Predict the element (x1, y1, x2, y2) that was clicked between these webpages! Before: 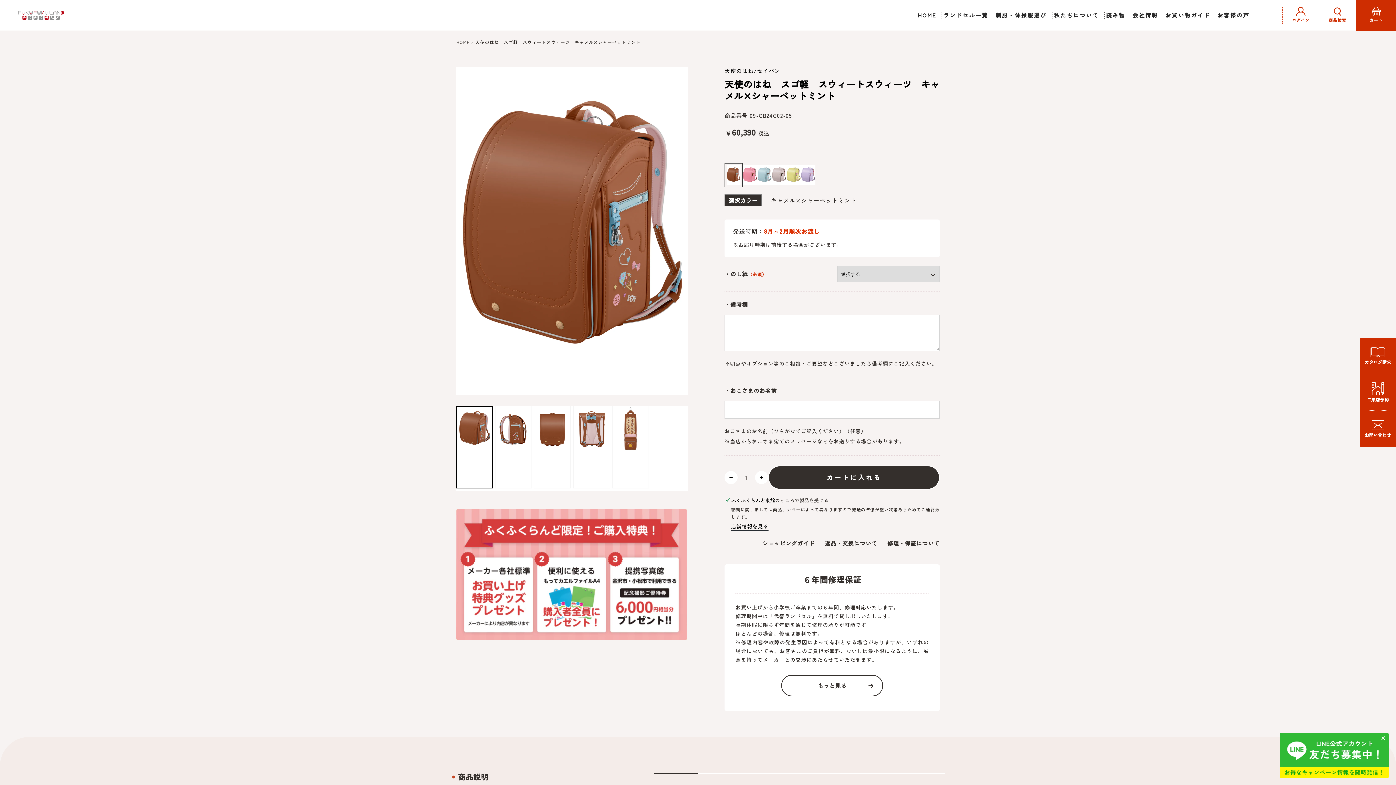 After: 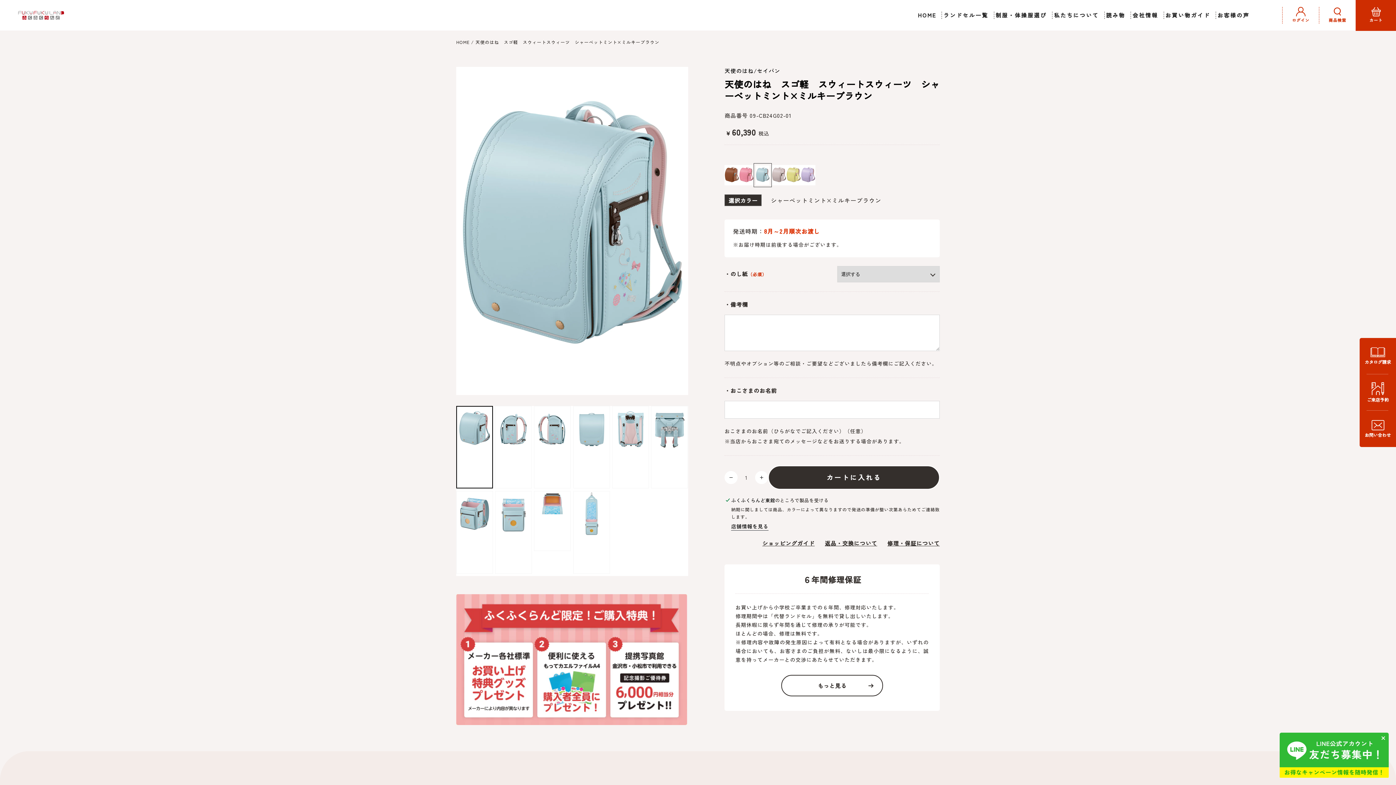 Action: bbox: (757, 164, 772, 185)